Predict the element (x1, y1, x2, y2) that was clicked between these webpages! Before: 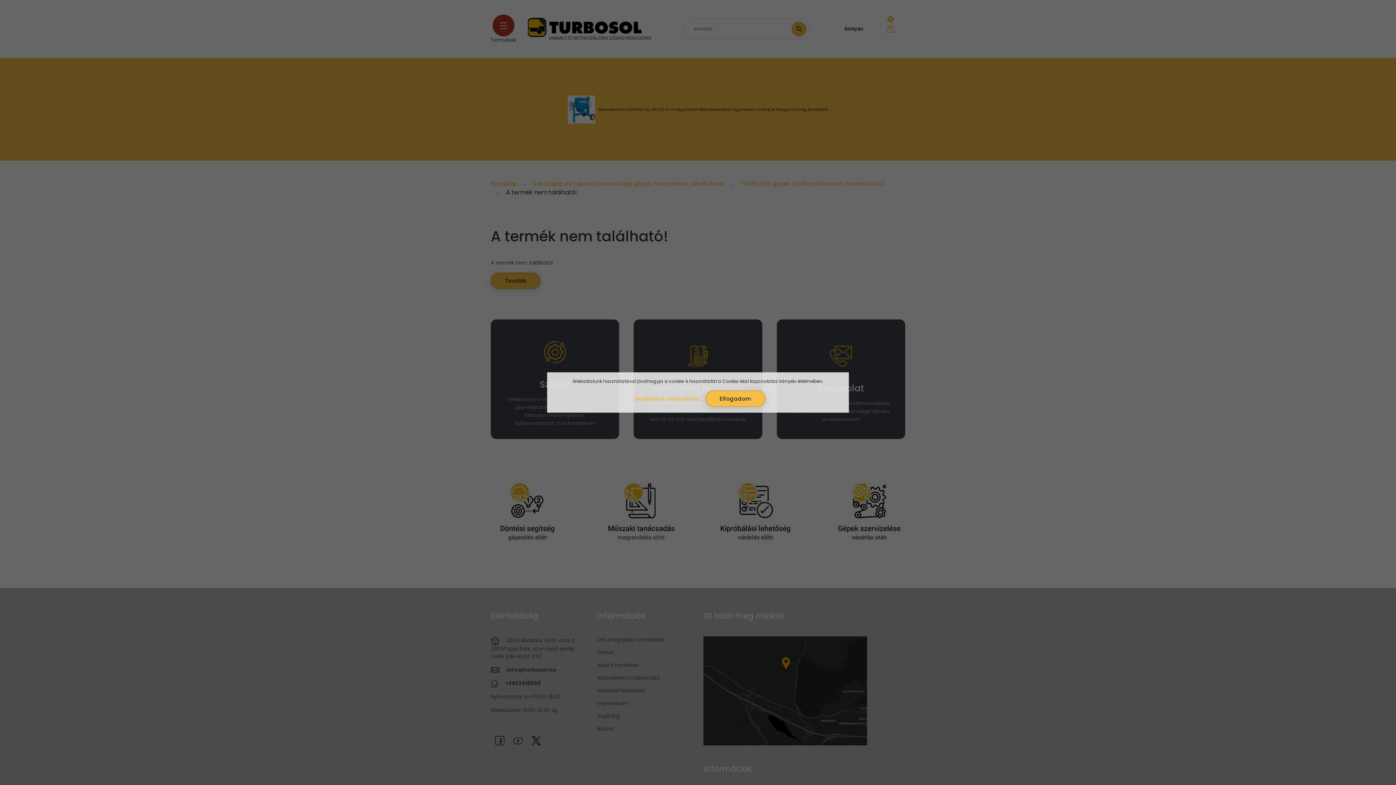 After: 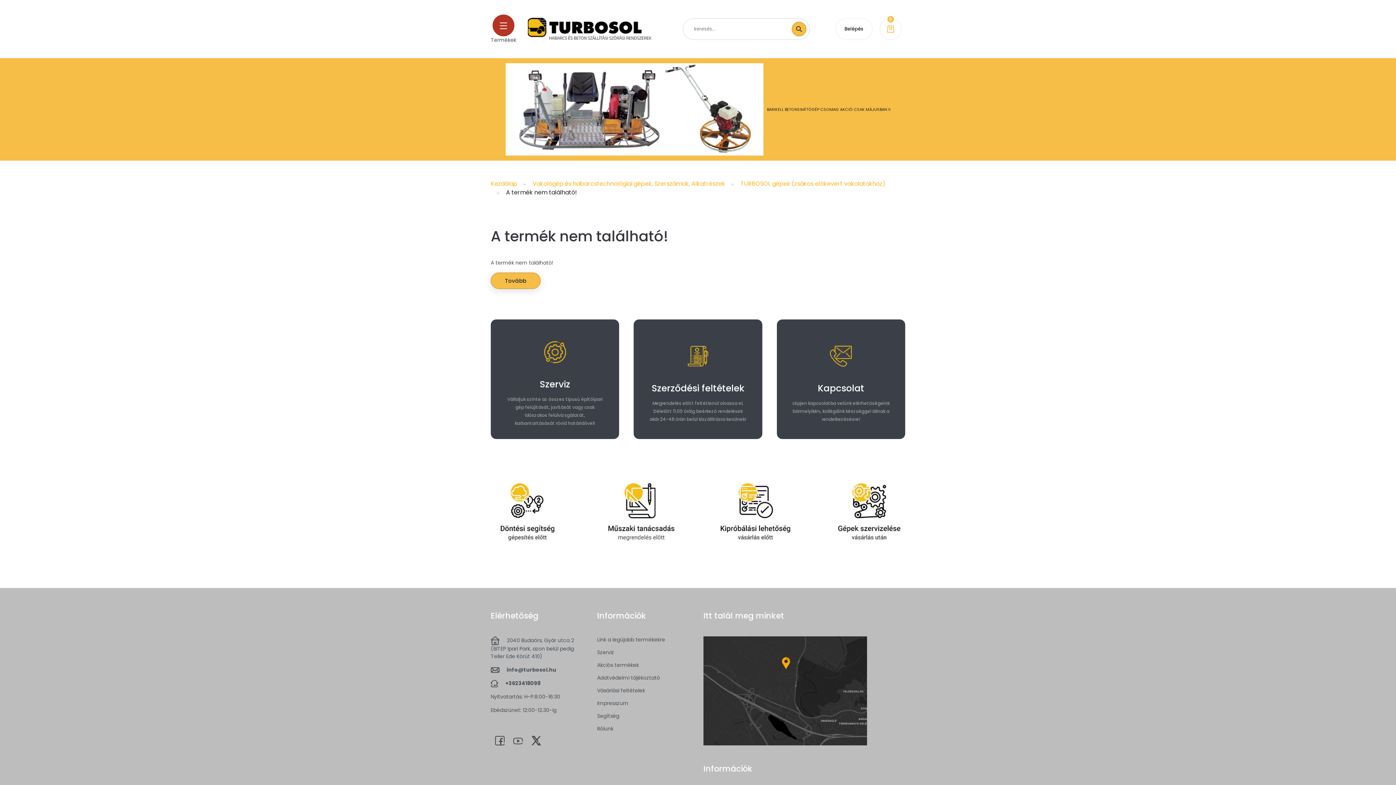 Action: label: Elfogadom bbox: (705, 390, 765, 407)